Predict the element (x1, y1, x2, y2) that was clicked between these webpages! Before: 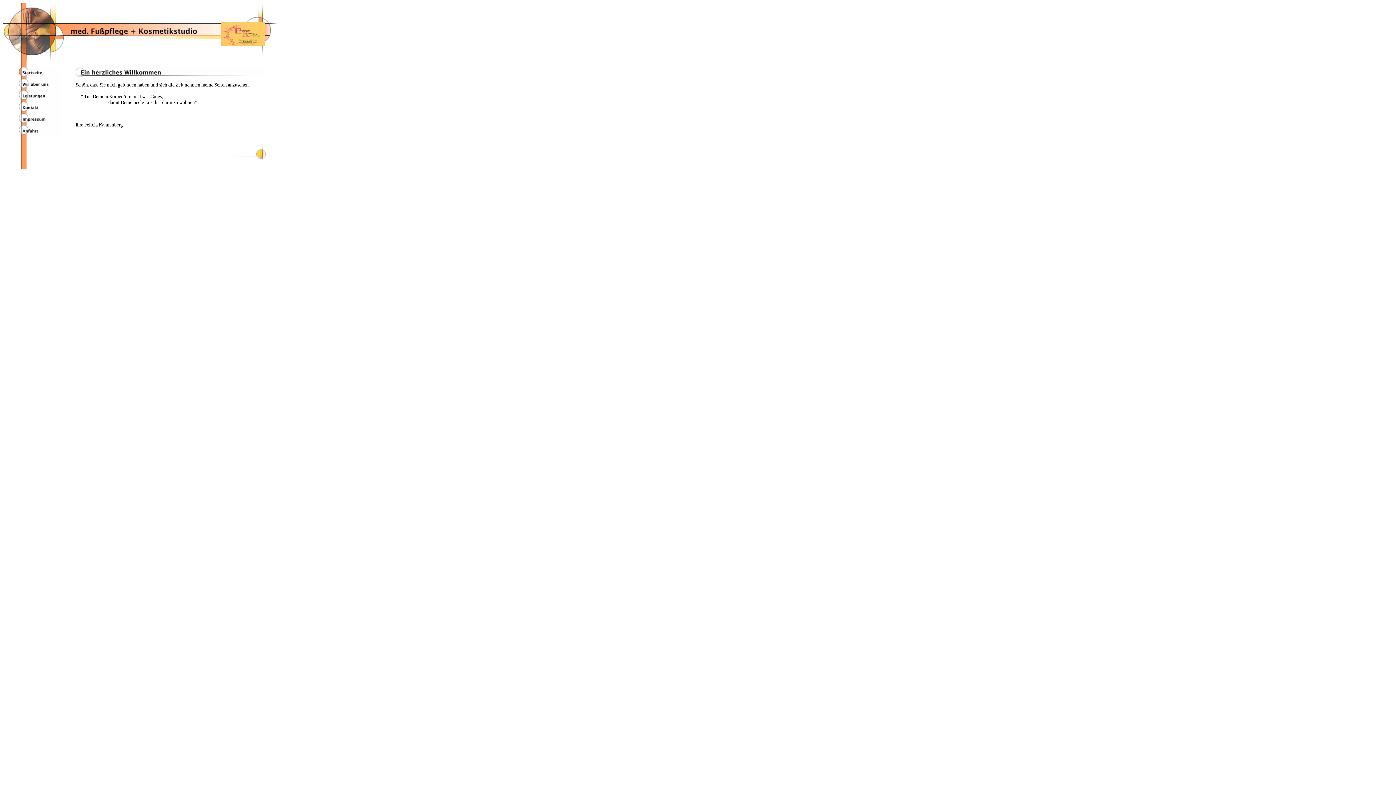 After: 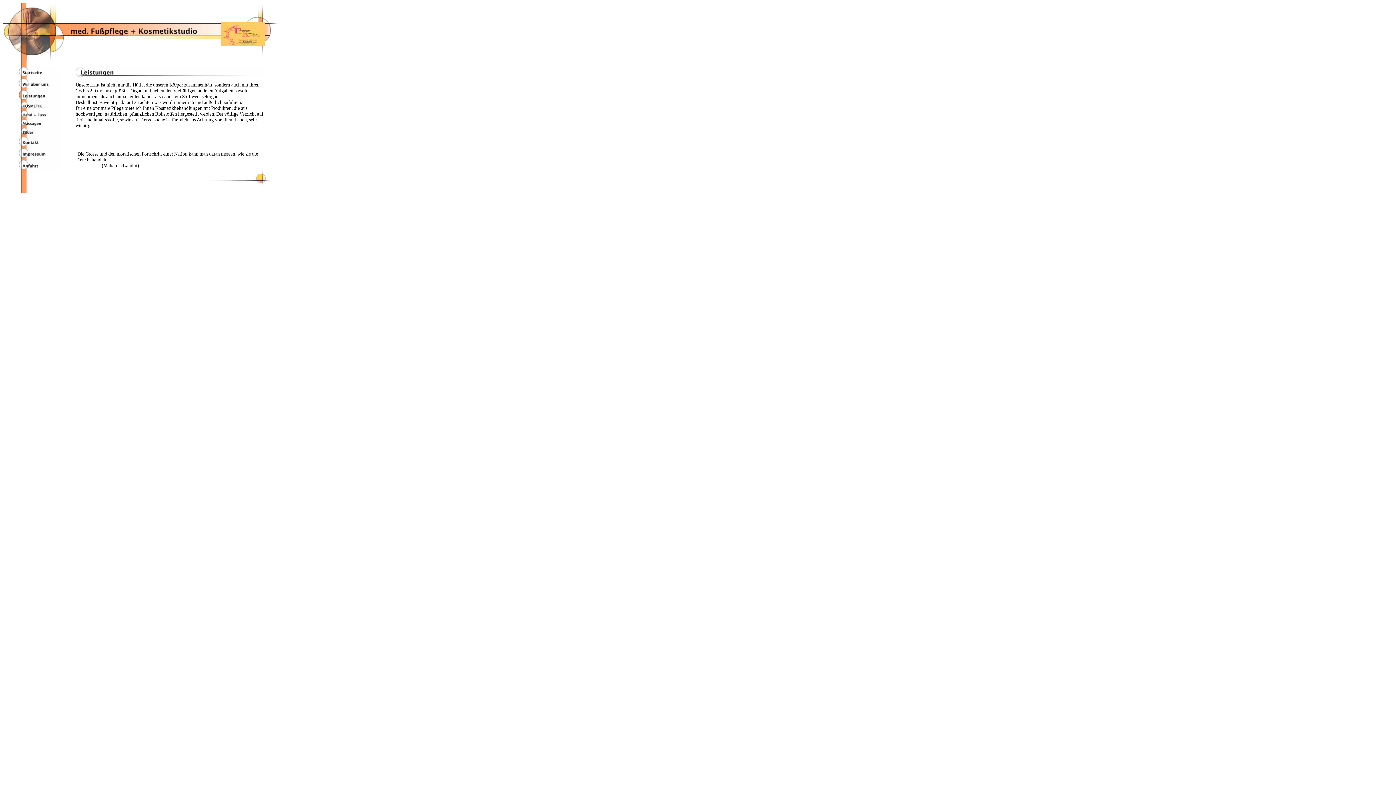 Action: bbox: (17, 97, 61, 102)